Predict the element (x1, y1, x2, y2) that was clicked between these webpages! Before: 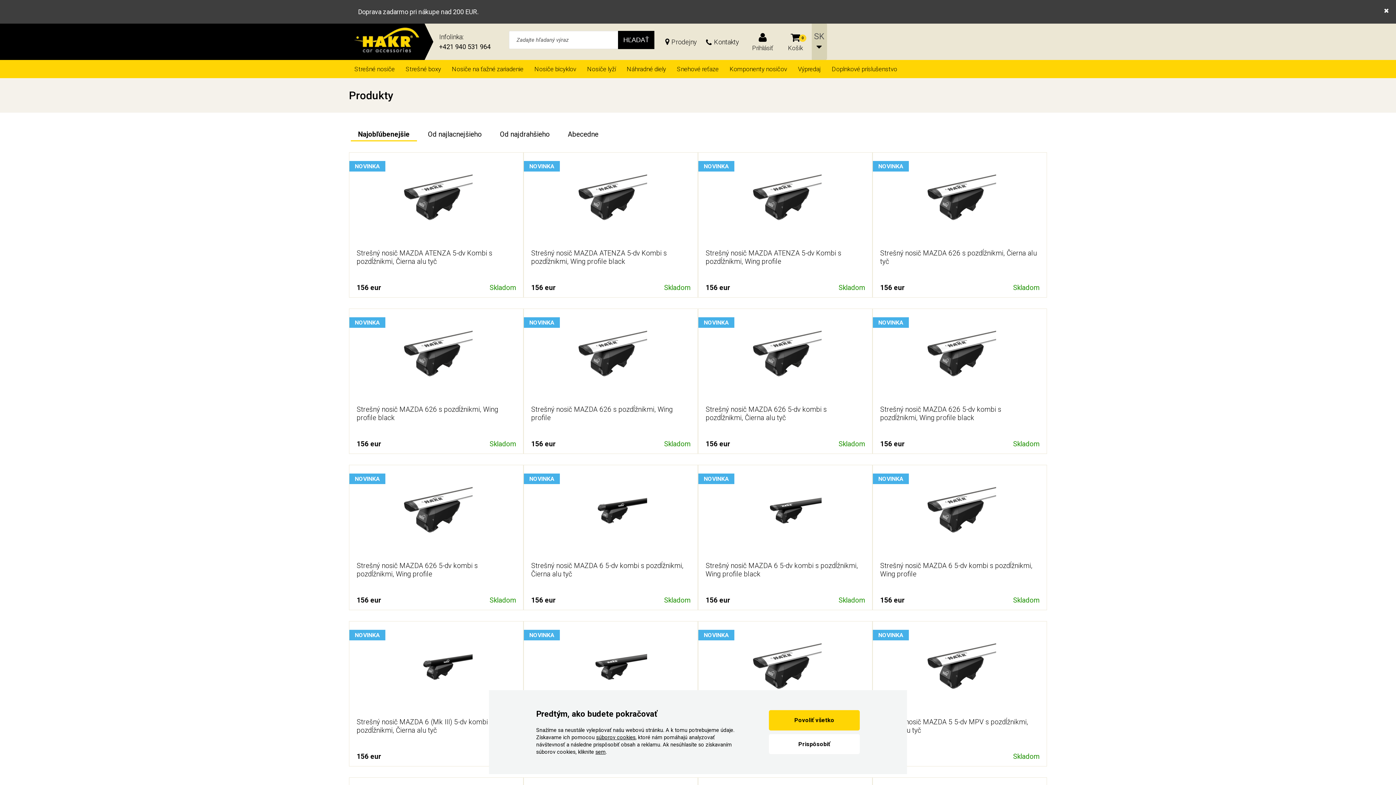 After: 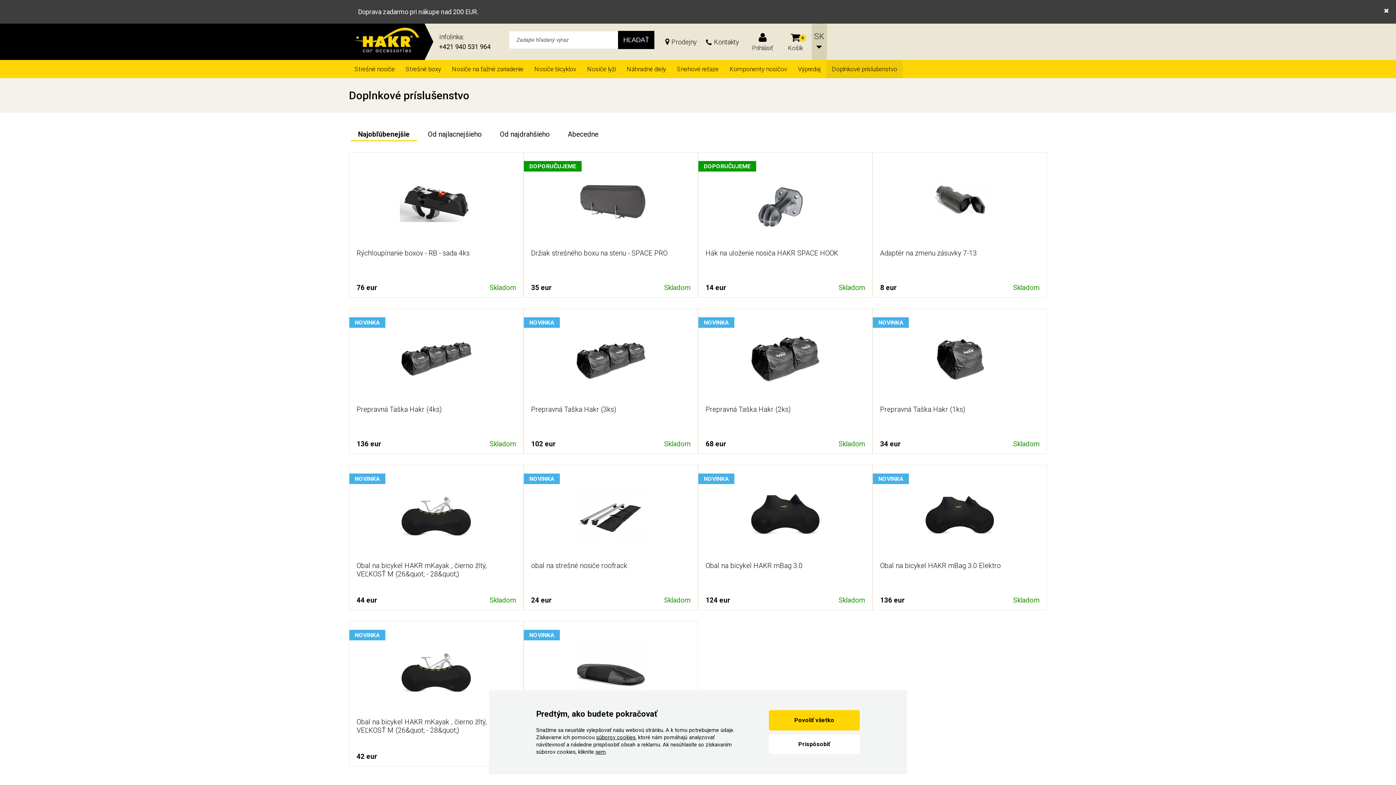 Action: bbox: (826, 60, 902, 78) label: Doplnkové príslušenstvo